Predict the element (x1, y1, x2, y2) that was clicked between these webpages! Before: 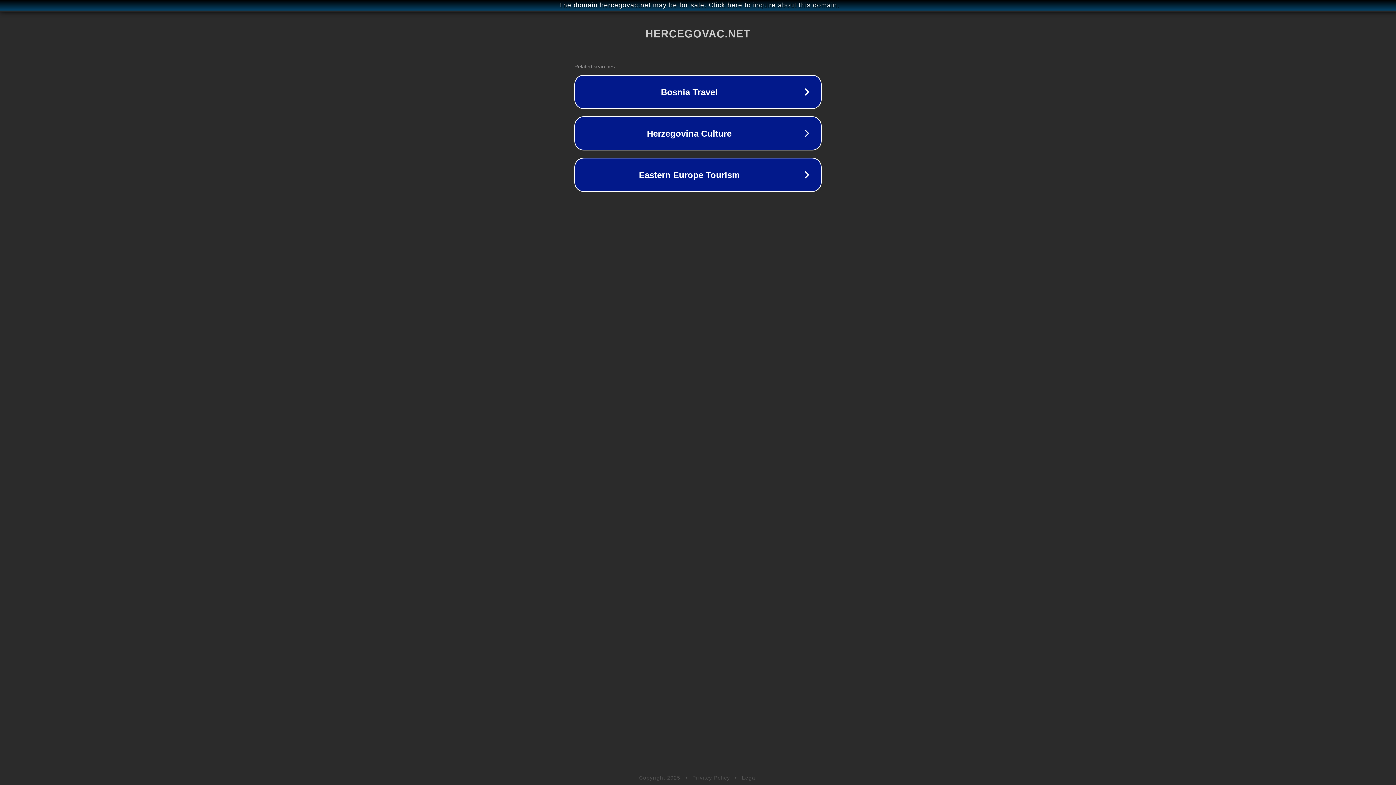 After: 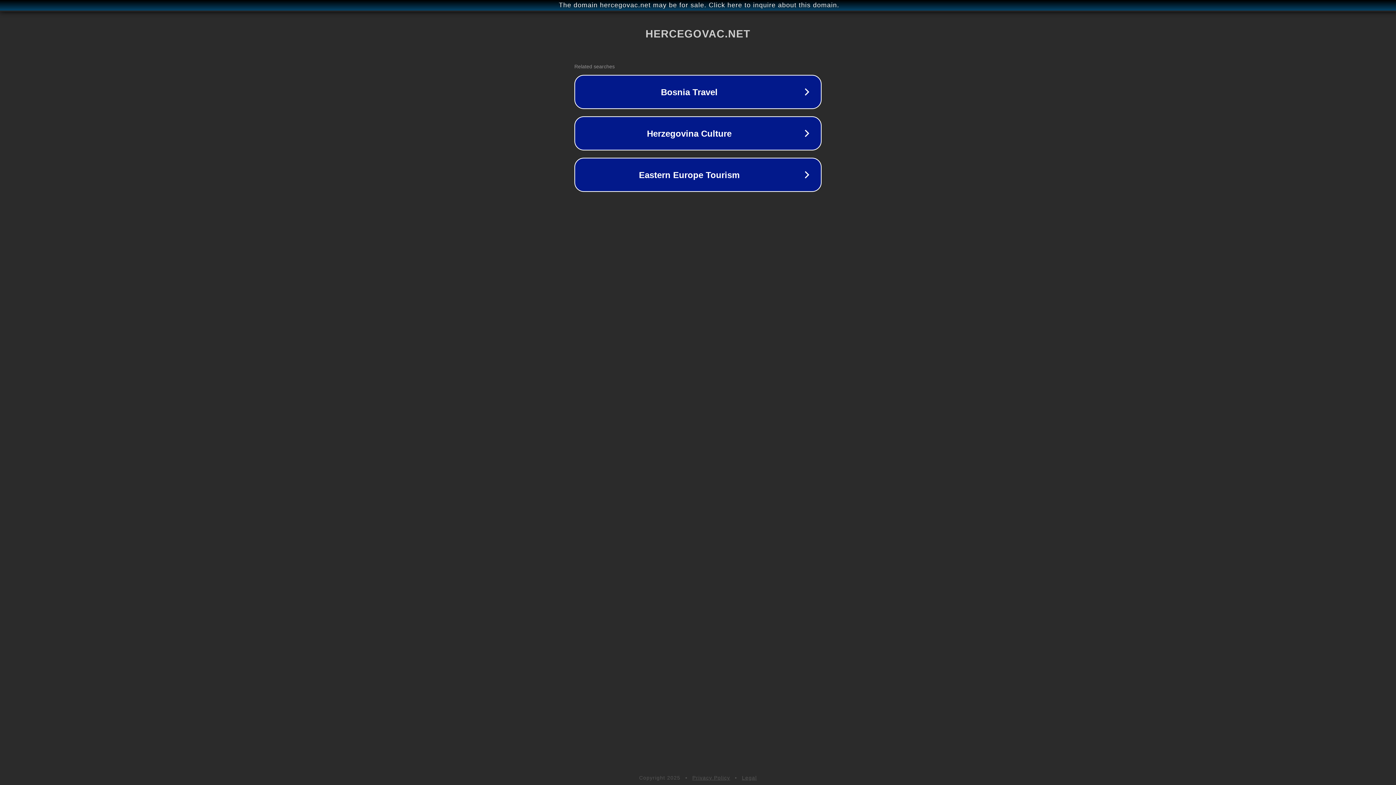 Action: bbox: (692, 775, 730, 781) label: Privacy Policy